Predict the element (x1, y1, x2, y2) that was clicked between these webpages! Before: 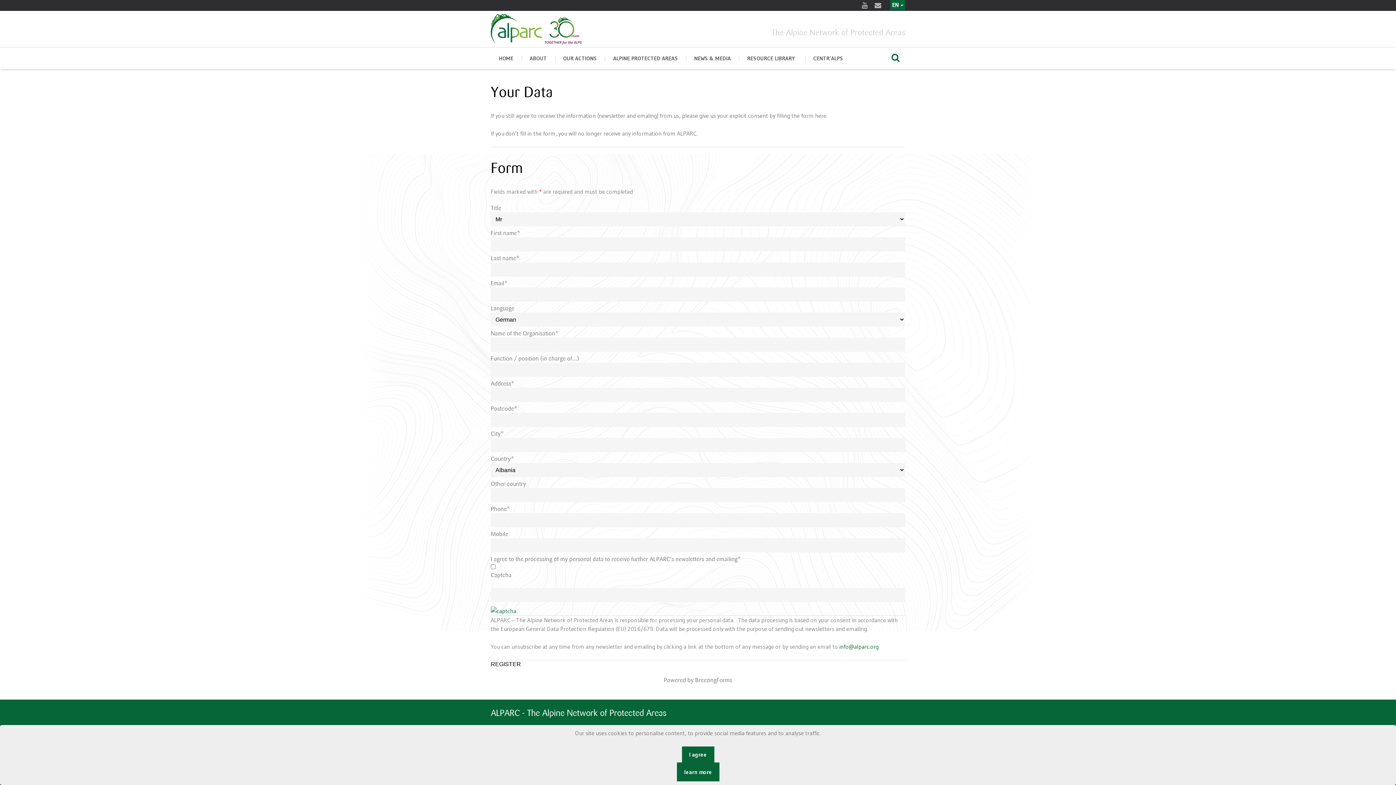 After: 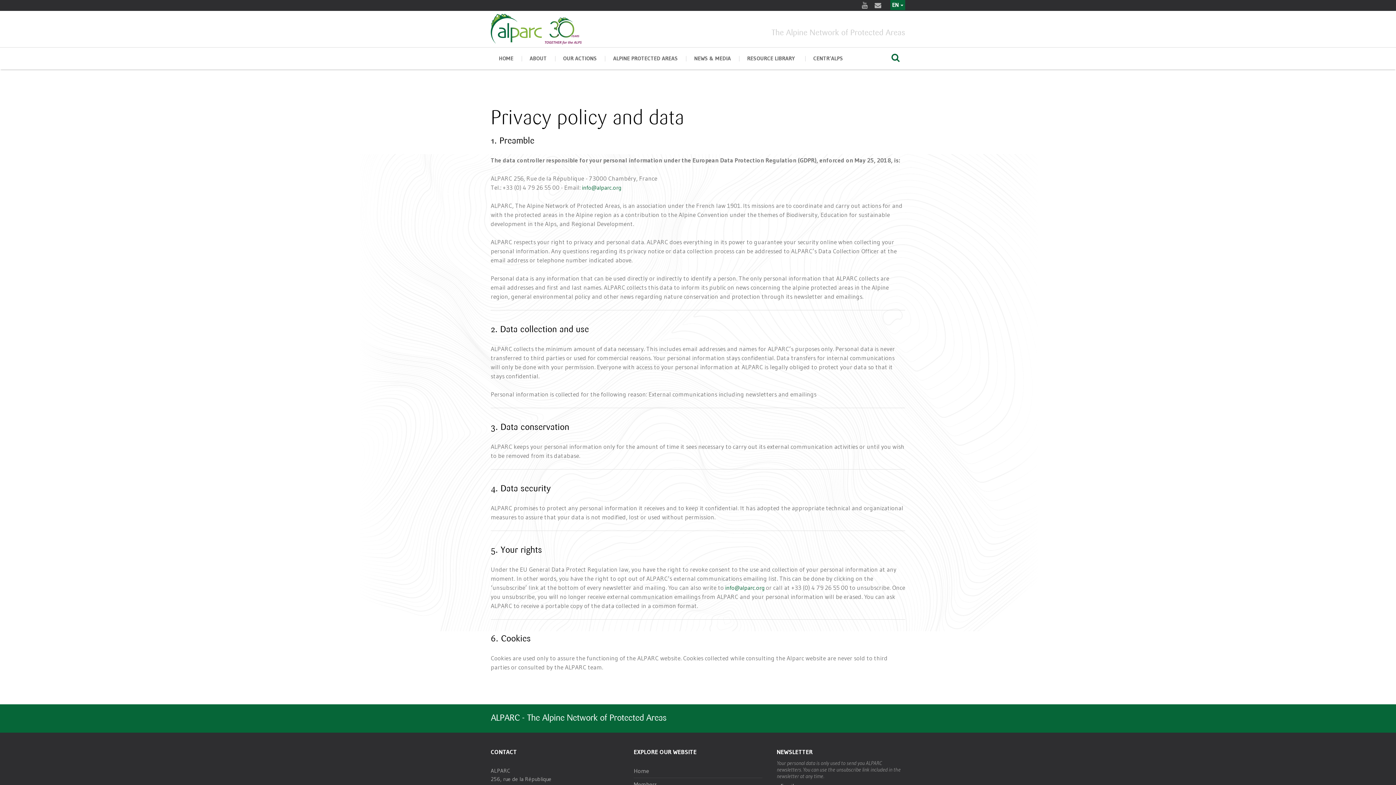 Action: label: learn more bbox: (676, 762, 719, 781)